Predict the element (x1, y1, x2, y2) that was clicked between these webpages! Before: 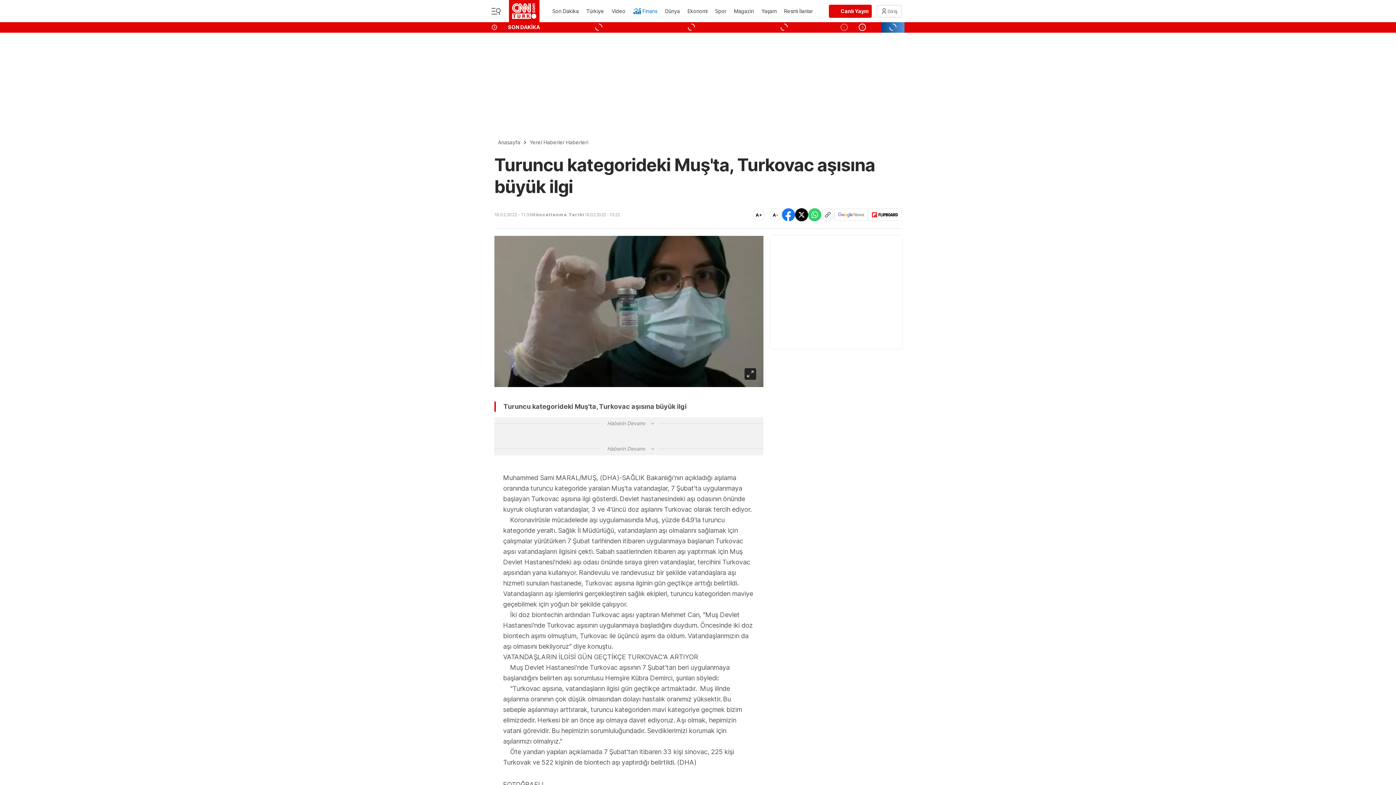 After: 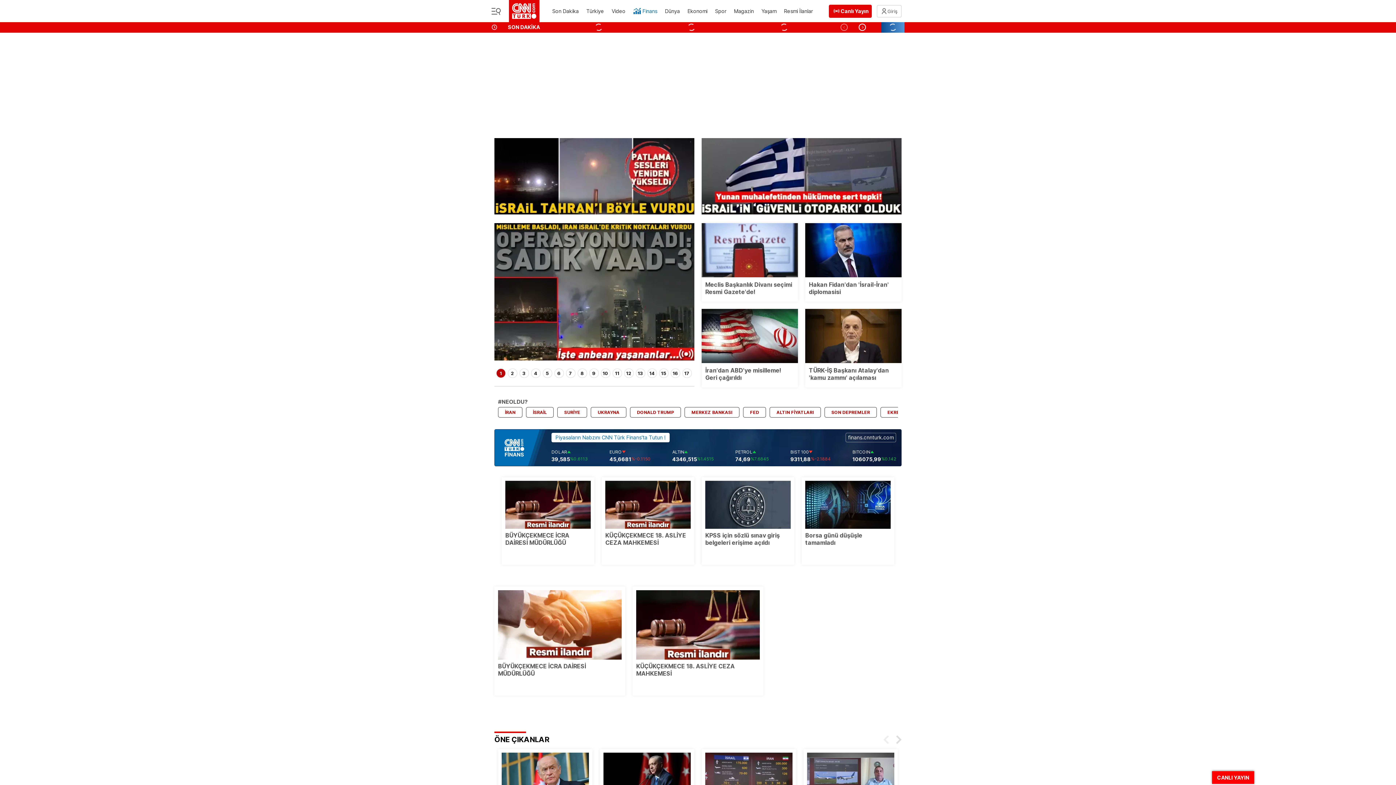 Action: bbox: (498, 138, 520, 146) label: Anasayfa